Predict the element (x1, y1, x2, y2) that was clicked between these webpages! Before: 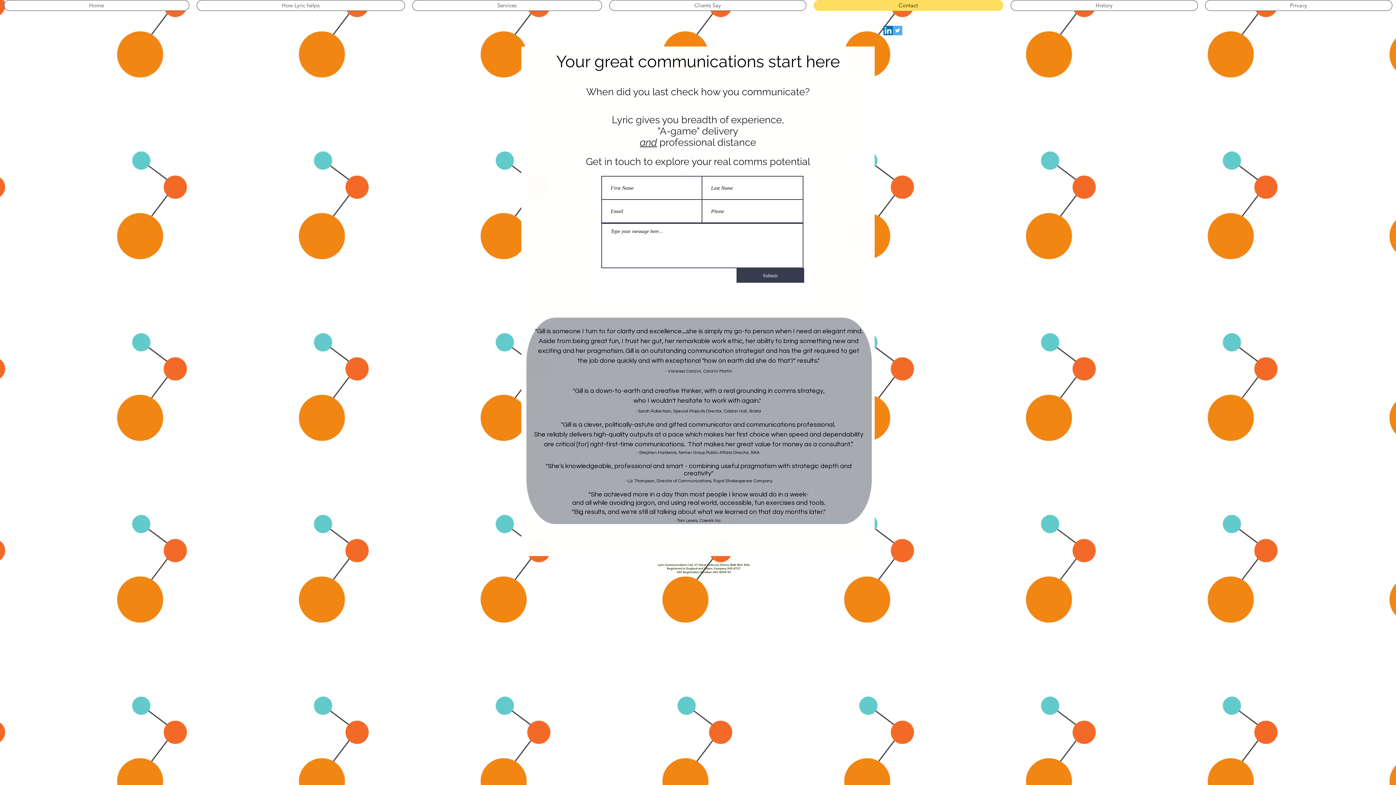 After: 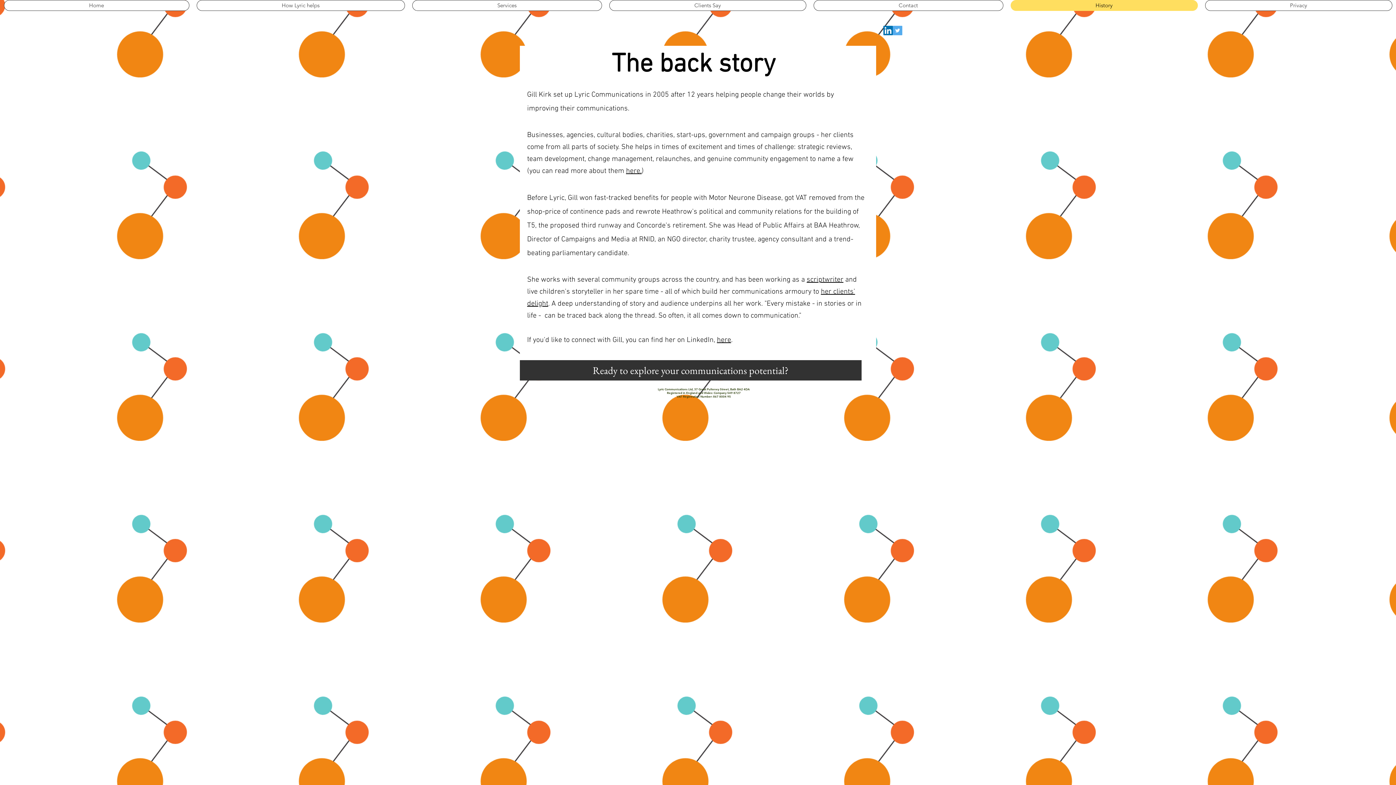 Action: bbox: (1010, 0, 1198, 10) label: History